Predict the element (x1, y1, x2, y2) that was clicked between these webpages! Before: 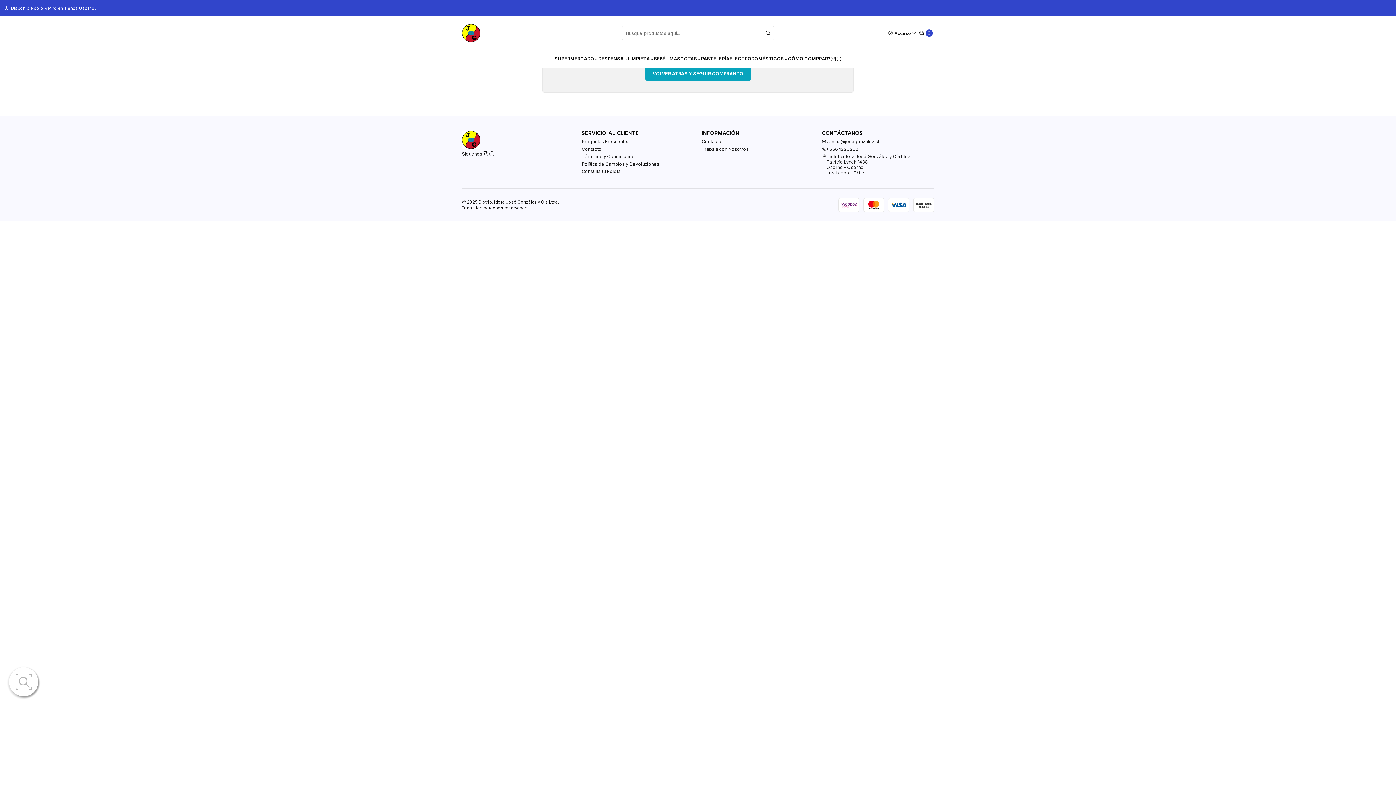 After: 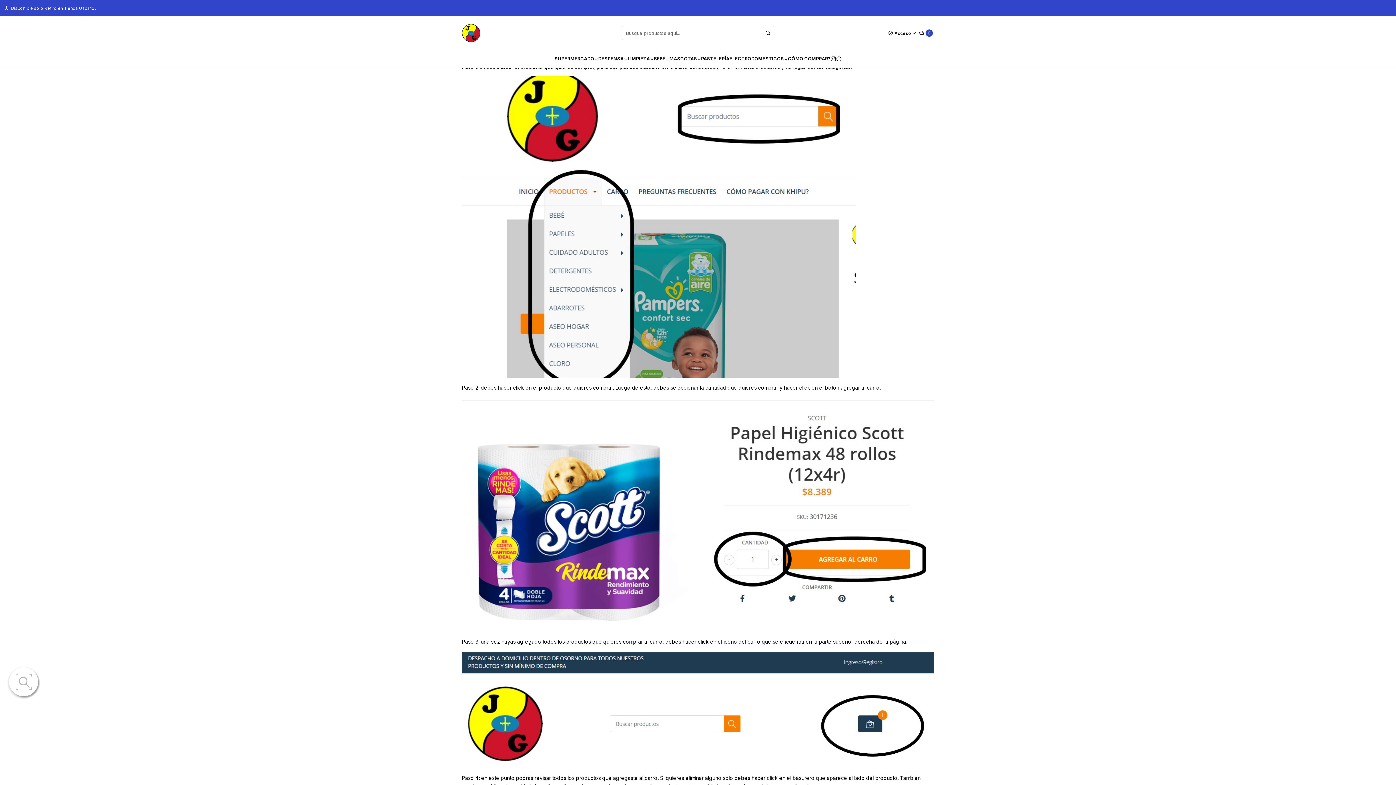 Action: label: CÓMO COMPRAR? bbox: (788, 49, 830, 68)